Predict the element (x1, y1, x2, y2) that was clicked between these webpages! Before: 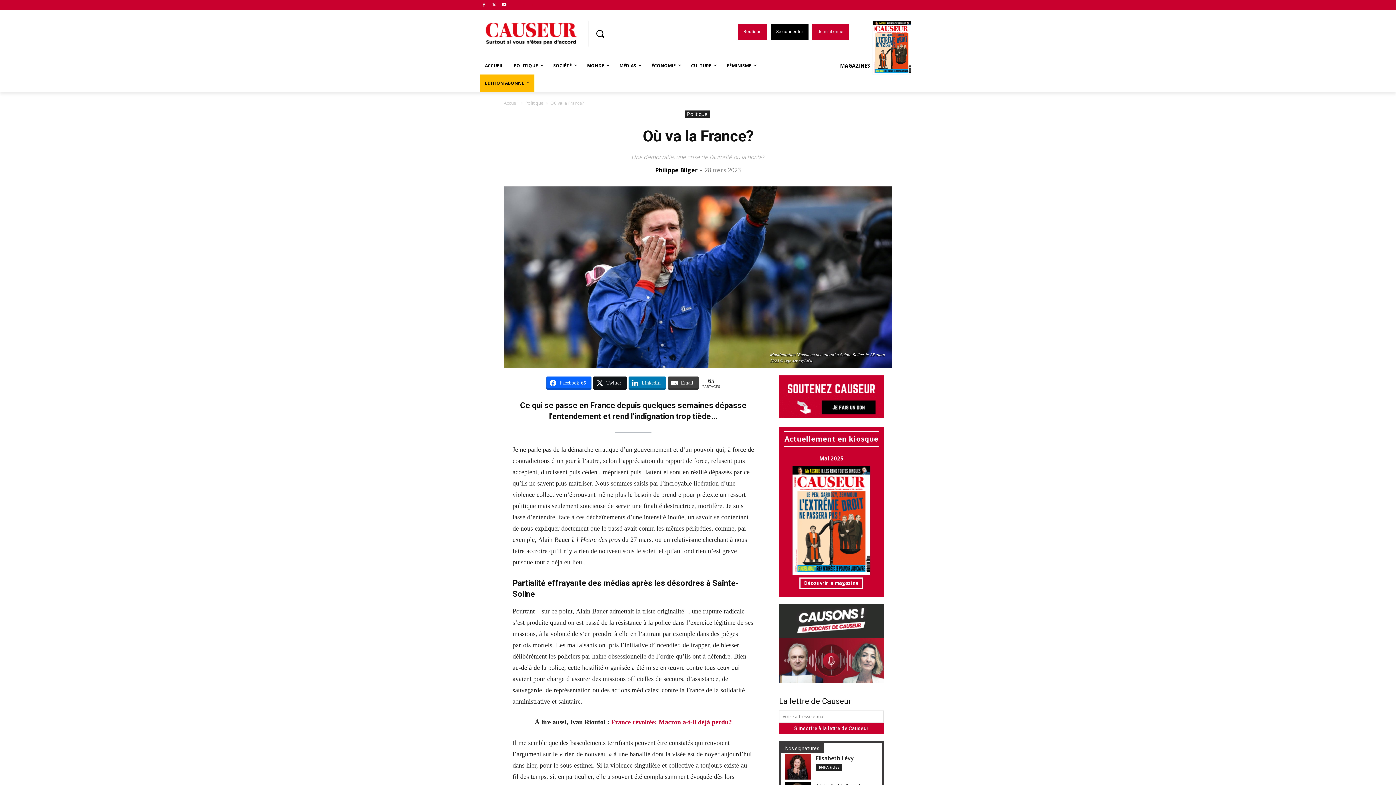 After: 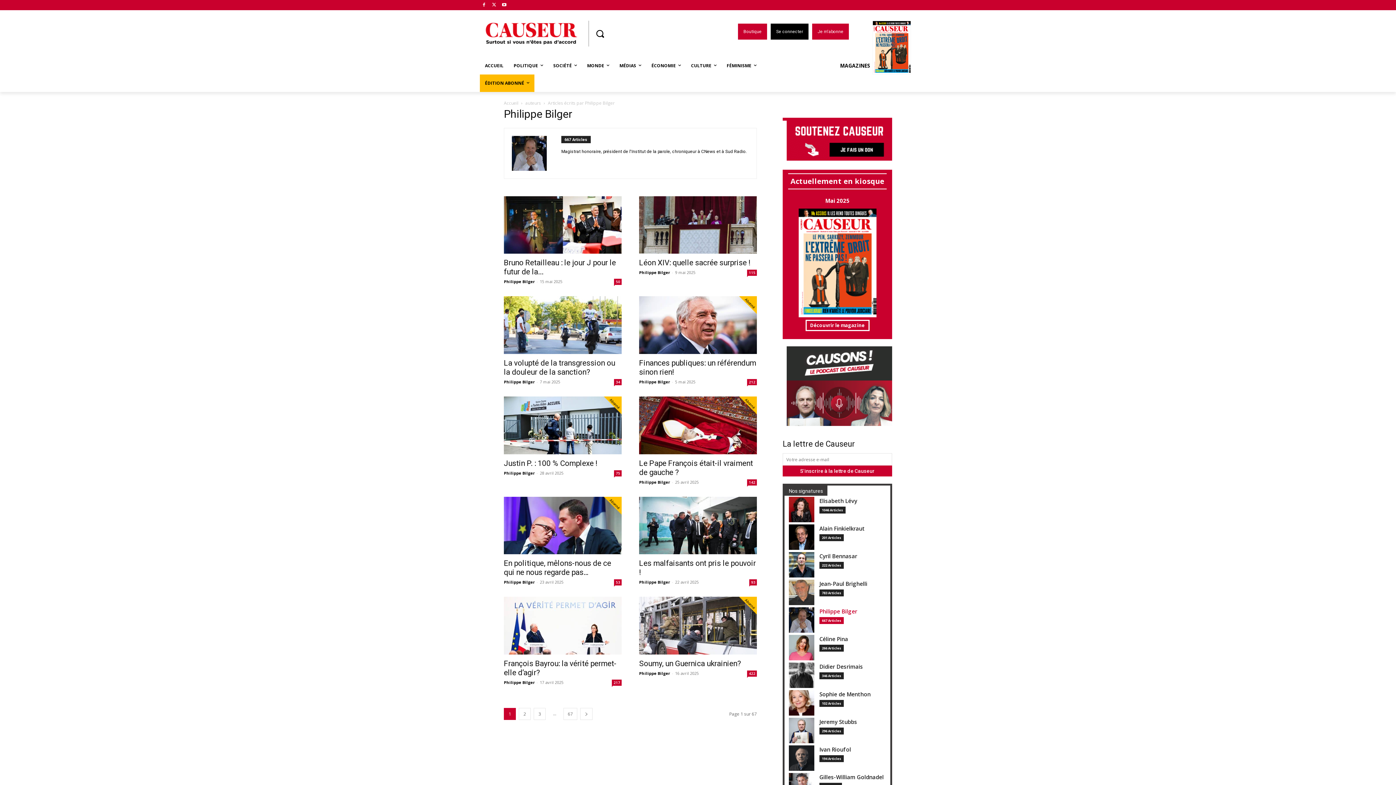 Action: bbox: (655, 166, 697, 174) label: Philippe Bilger